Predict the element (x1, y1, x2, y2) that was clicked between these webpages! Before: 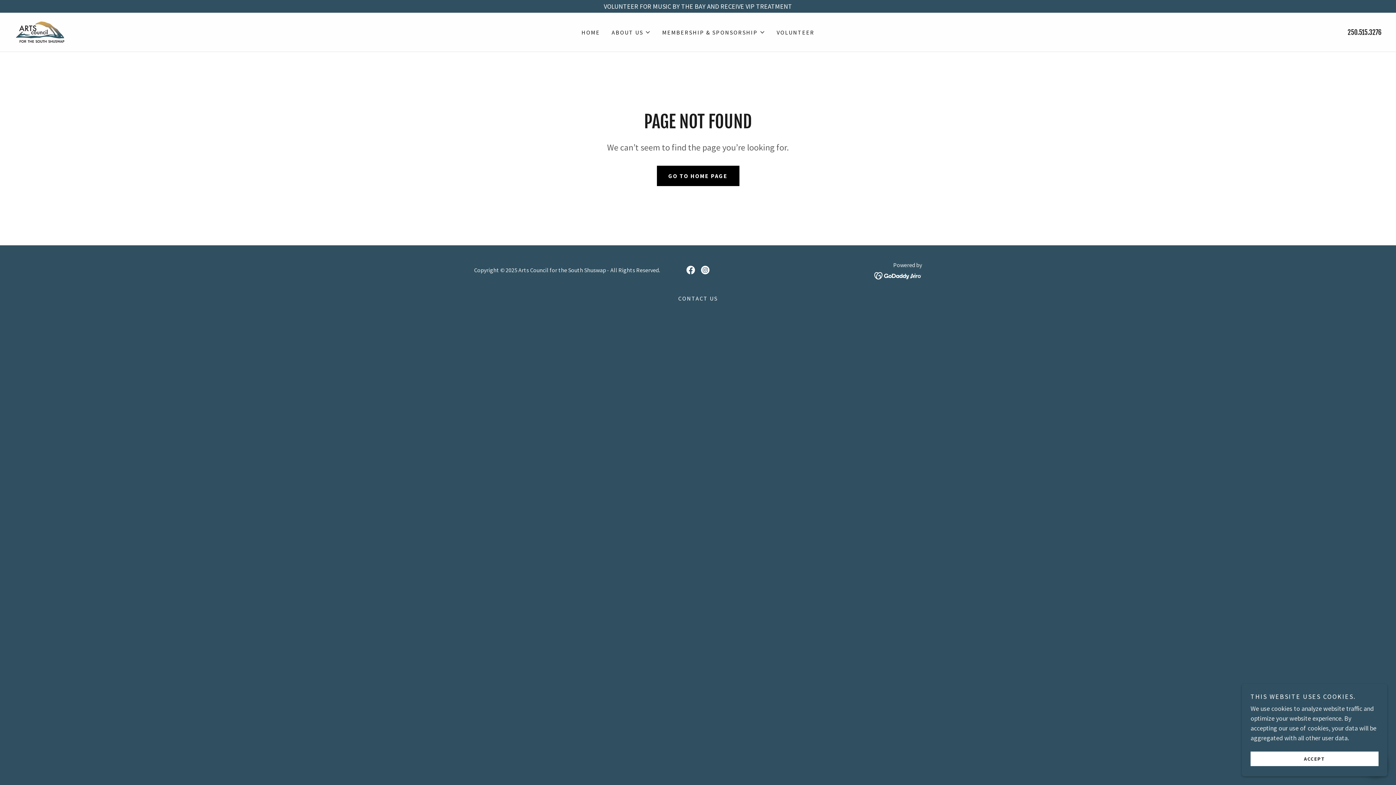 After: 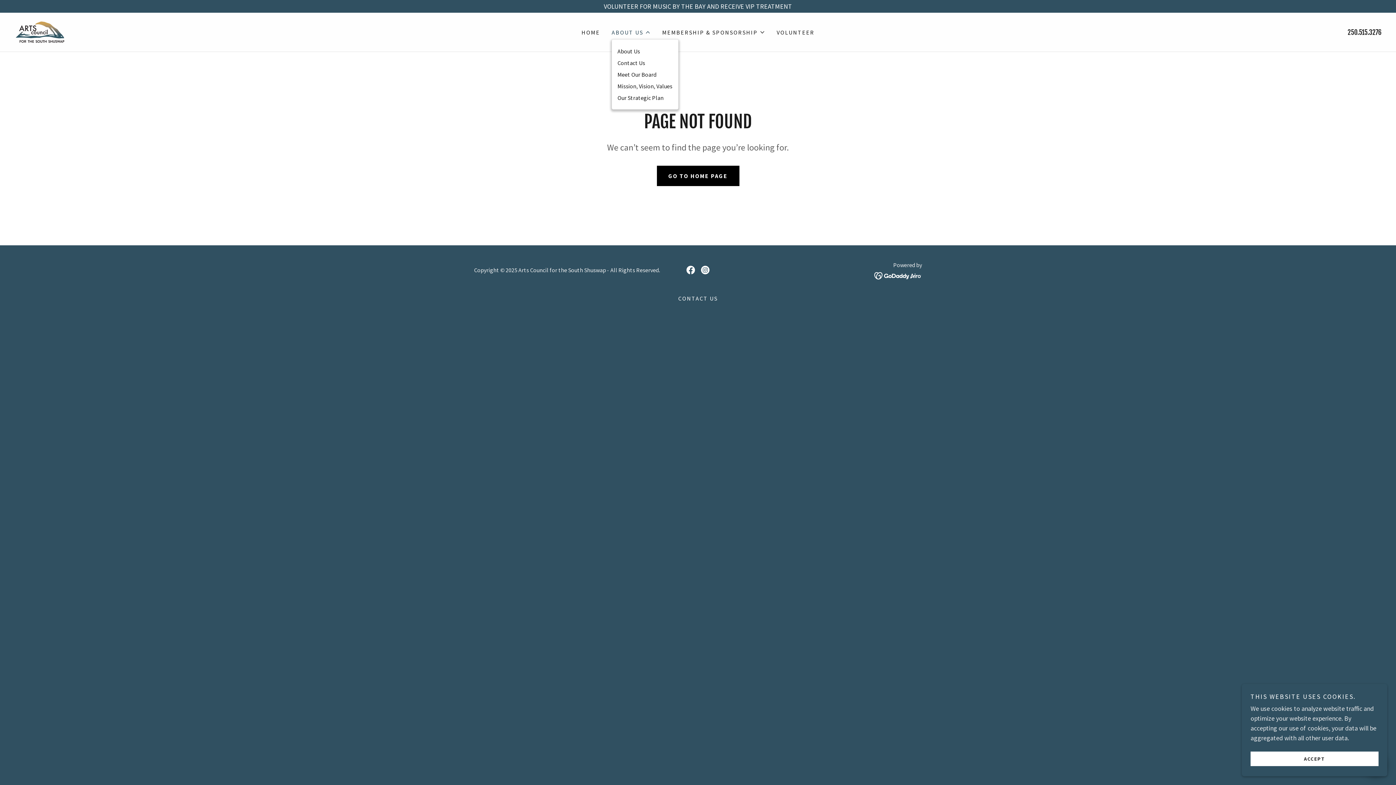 Action: label: ABOUT US bbox: (611, 27, 650, 36)